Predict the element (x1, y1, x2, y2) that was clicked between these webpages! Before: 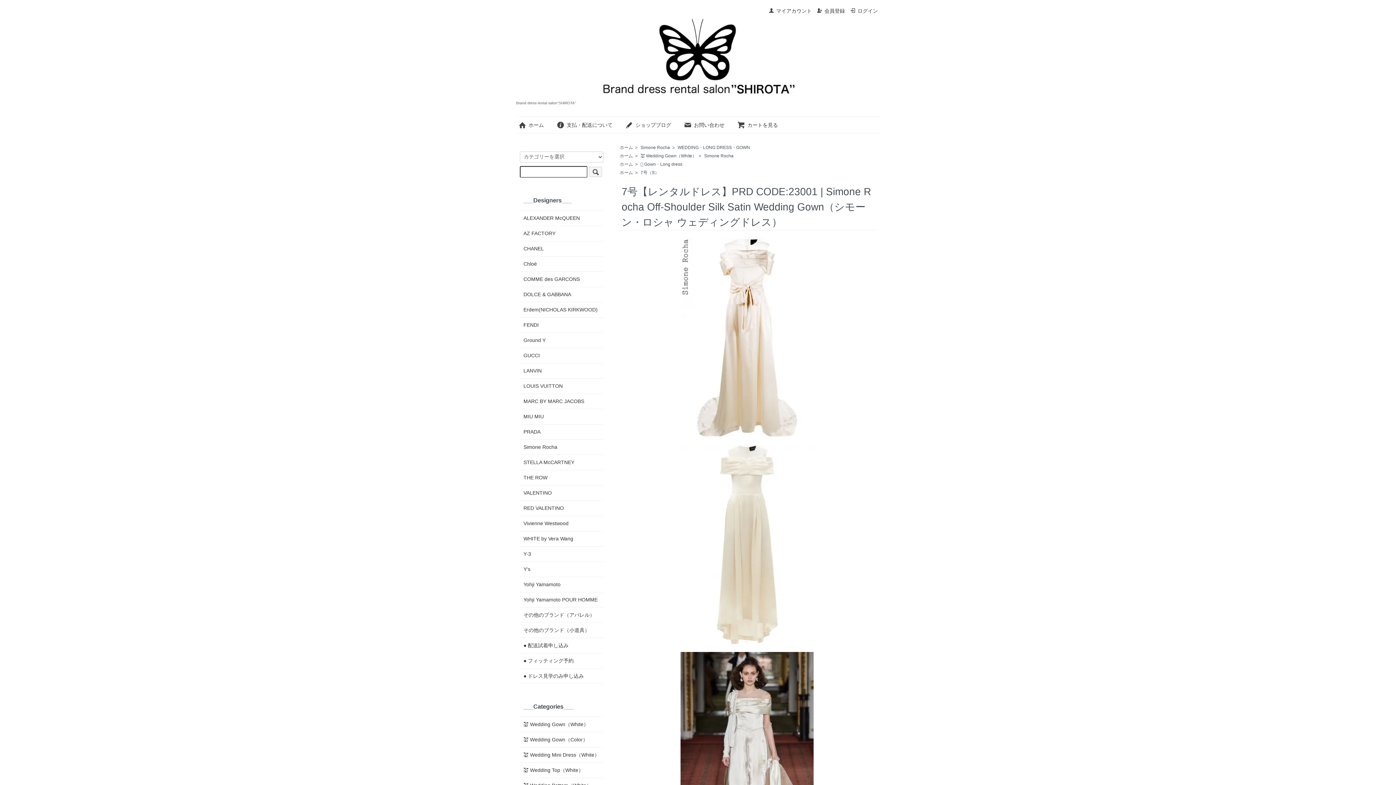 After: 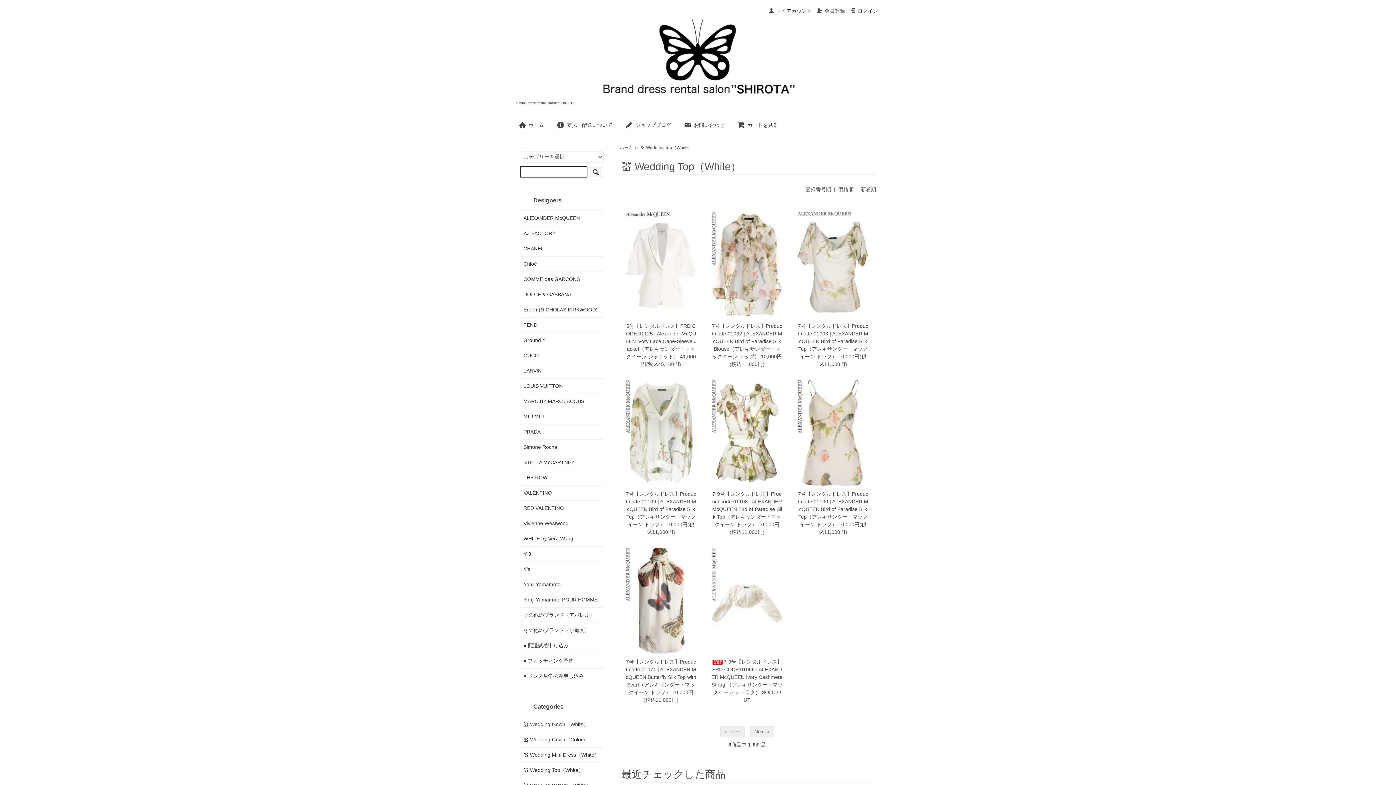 Action: bbox: (523, 767, 600, 774) label: 💒 Wedding Top（White）